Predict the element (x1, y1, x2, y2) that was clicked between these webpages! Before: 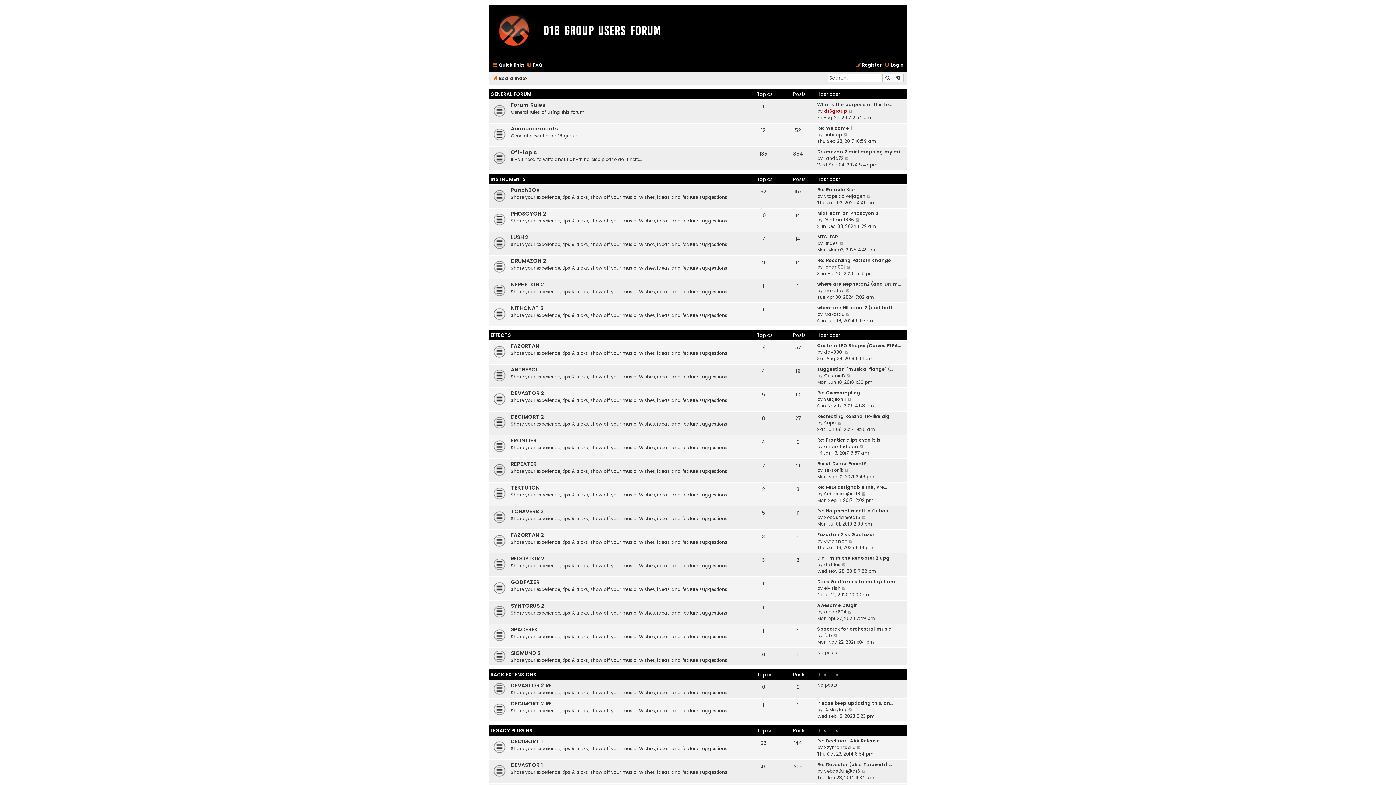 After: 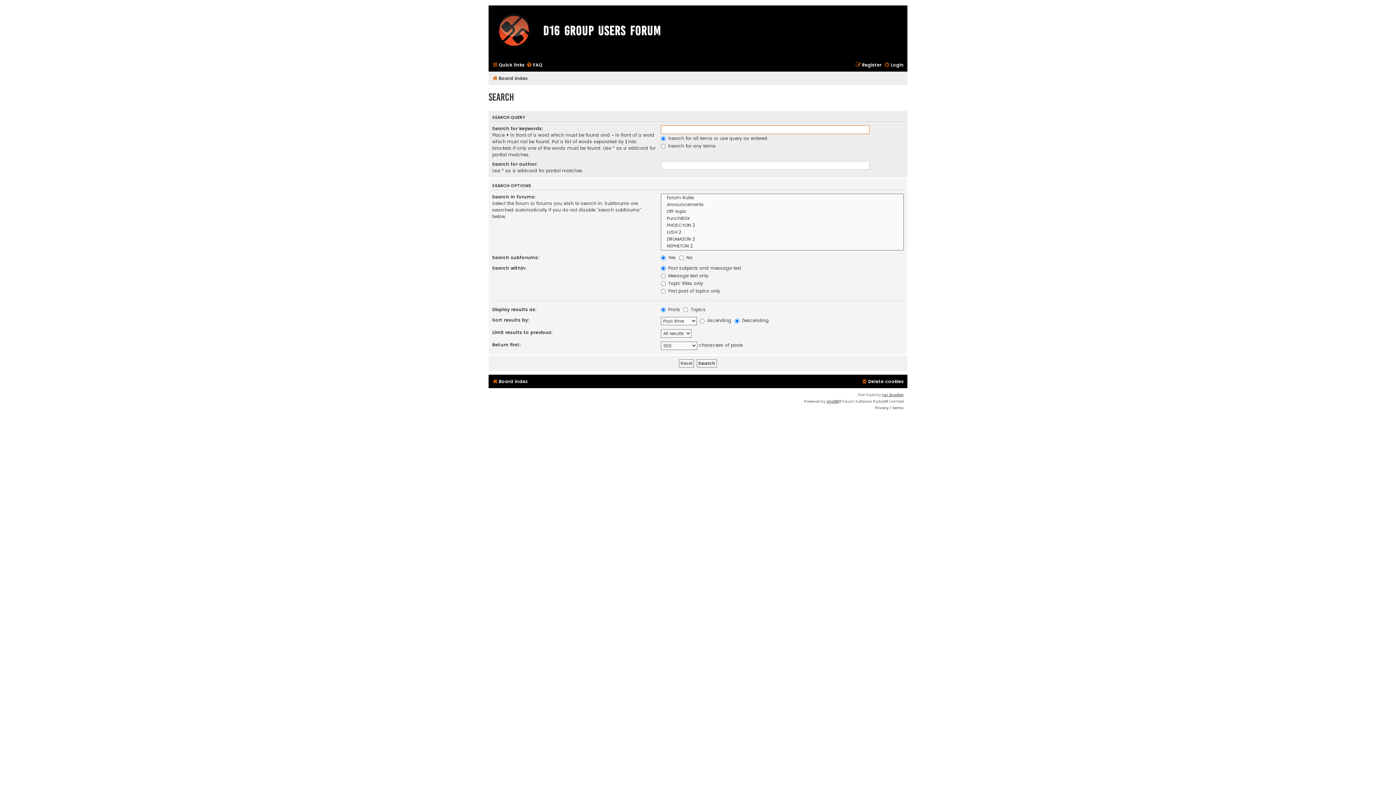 Action: label: Advanced search bbox: (893, 73, 904, 82)